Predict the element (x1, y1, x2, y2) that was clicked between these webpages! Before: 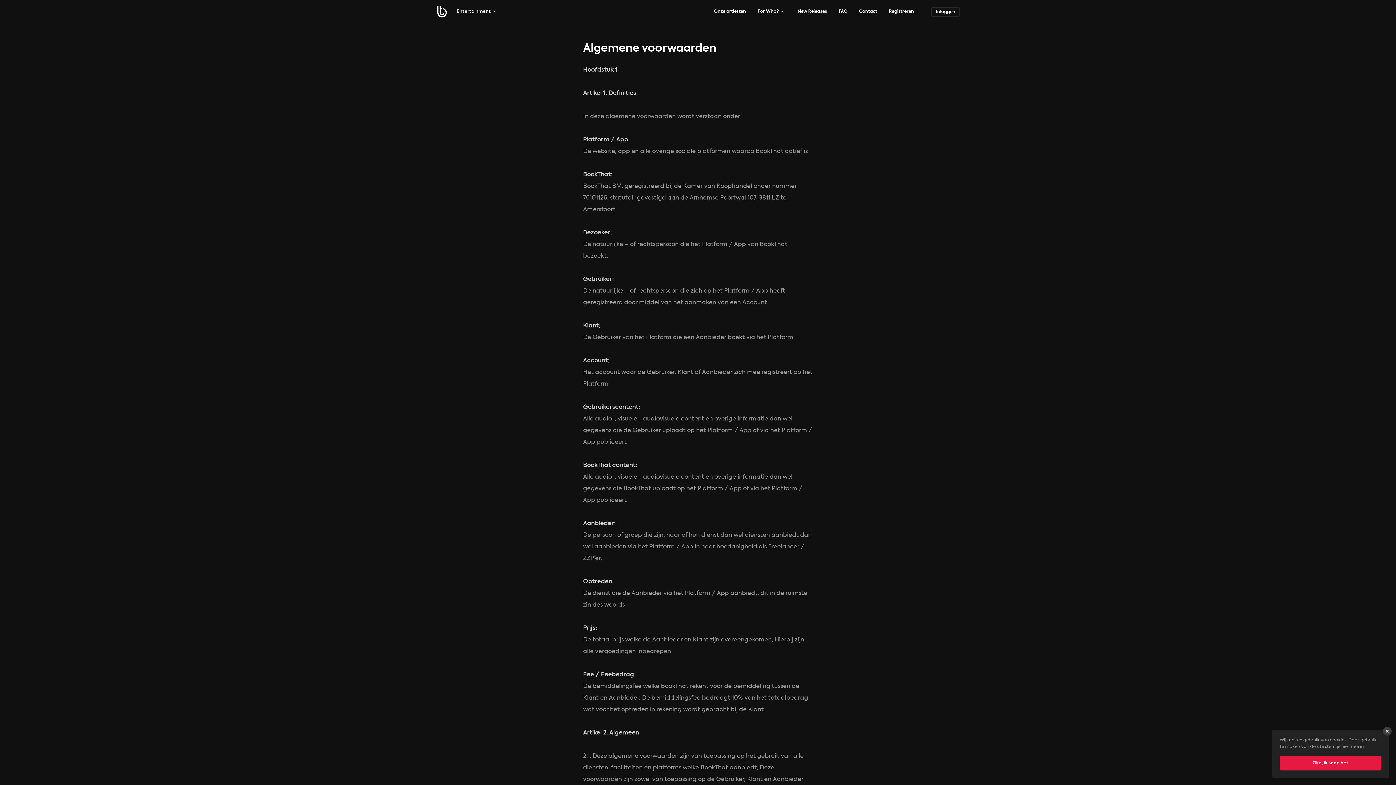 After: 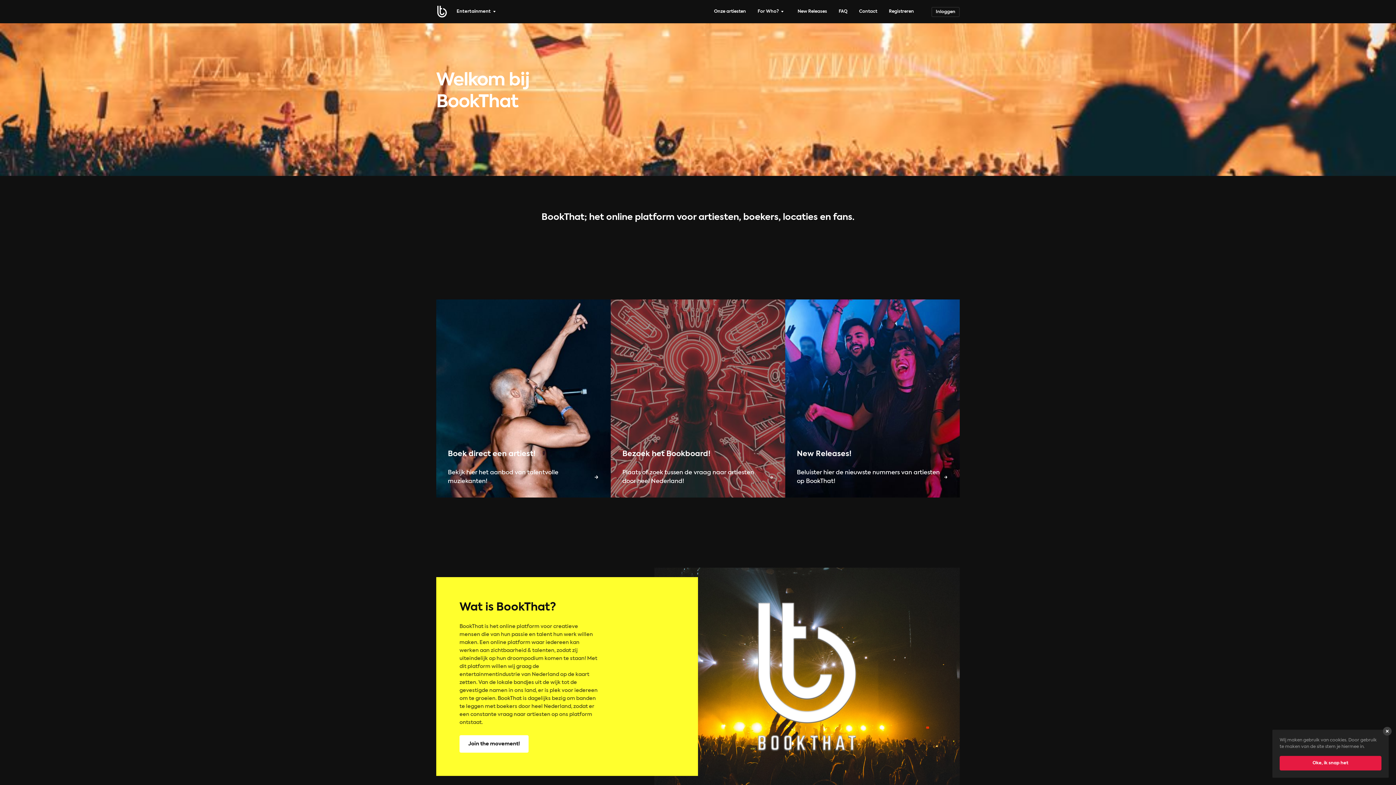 Action: bbox: (436, 5, 448, 17)